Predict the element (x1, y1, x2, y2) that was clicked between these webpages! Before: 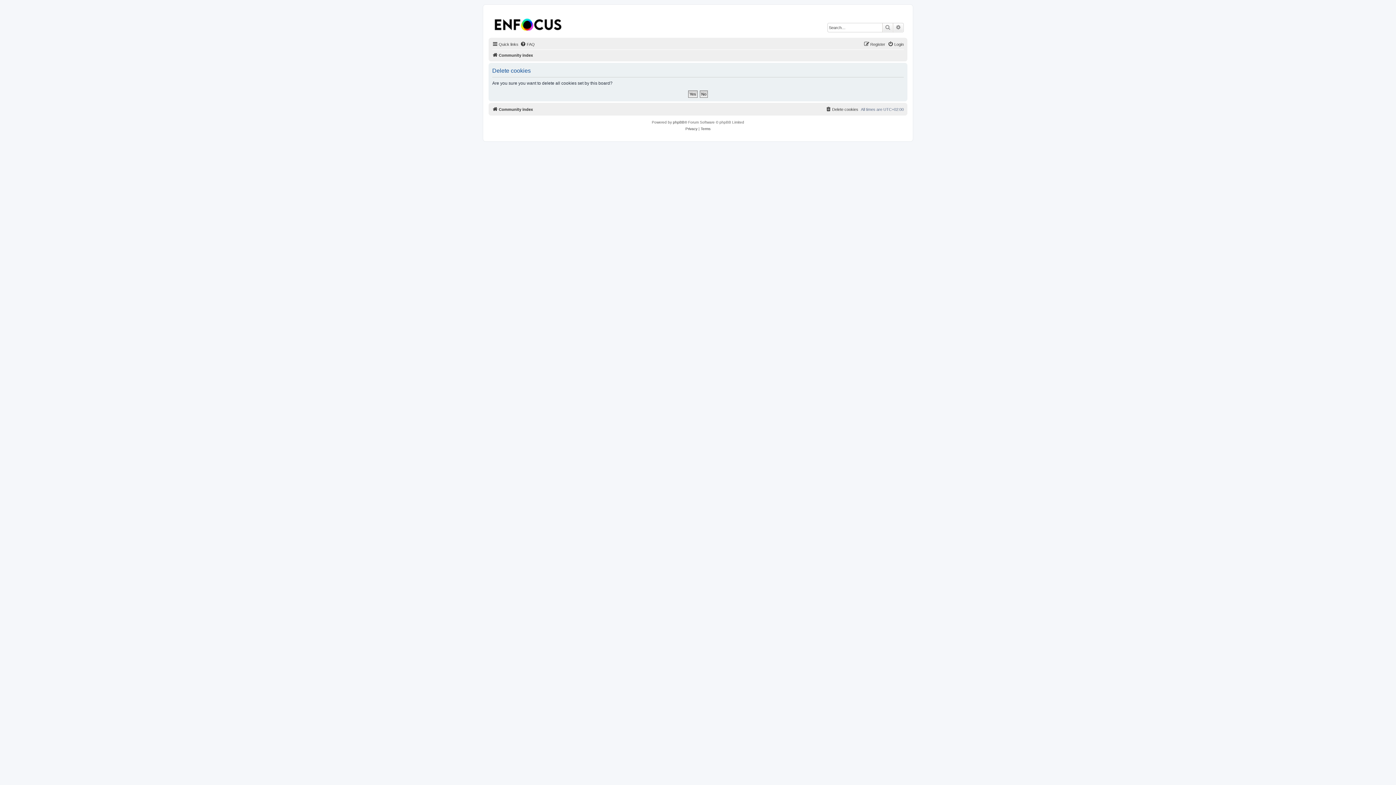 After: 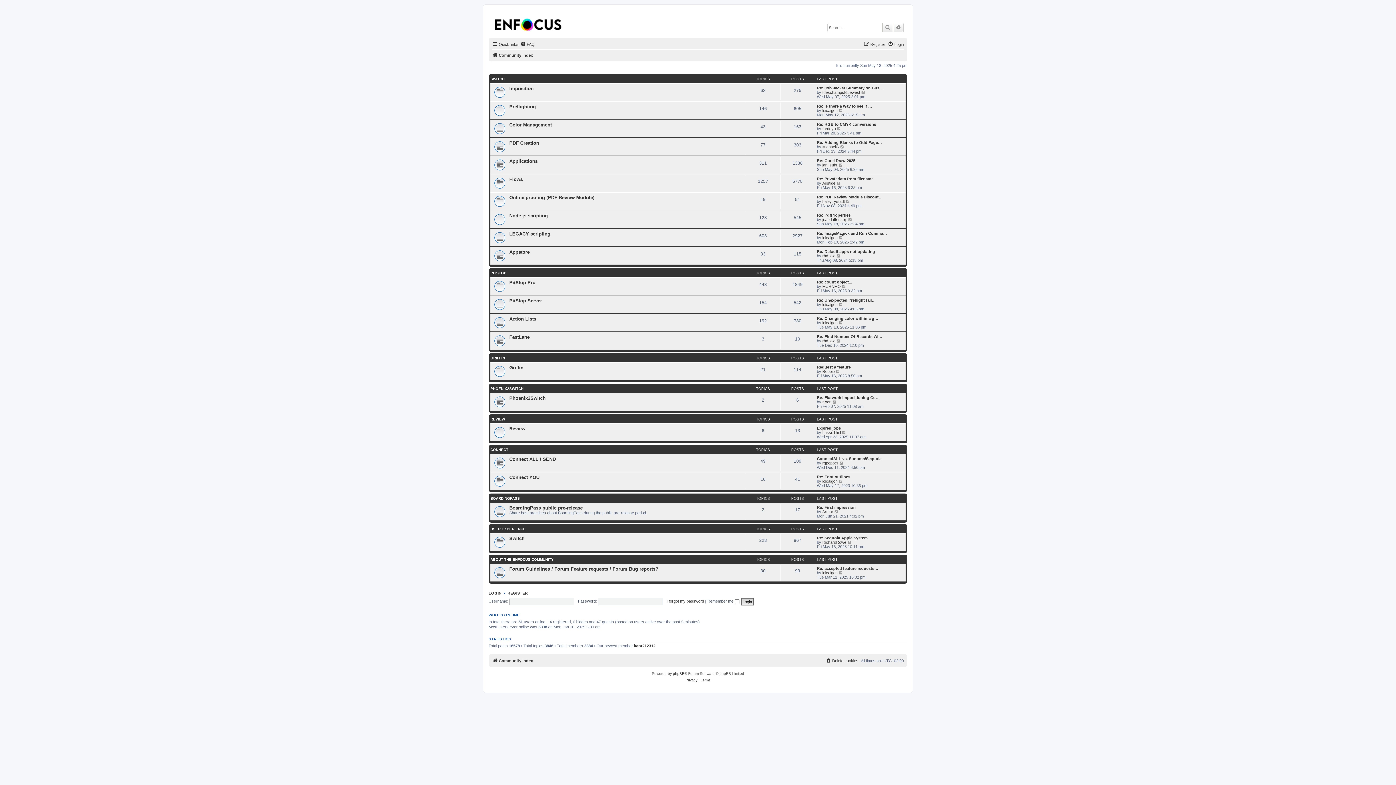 Action: bbox: (490, 12, 566, 34)